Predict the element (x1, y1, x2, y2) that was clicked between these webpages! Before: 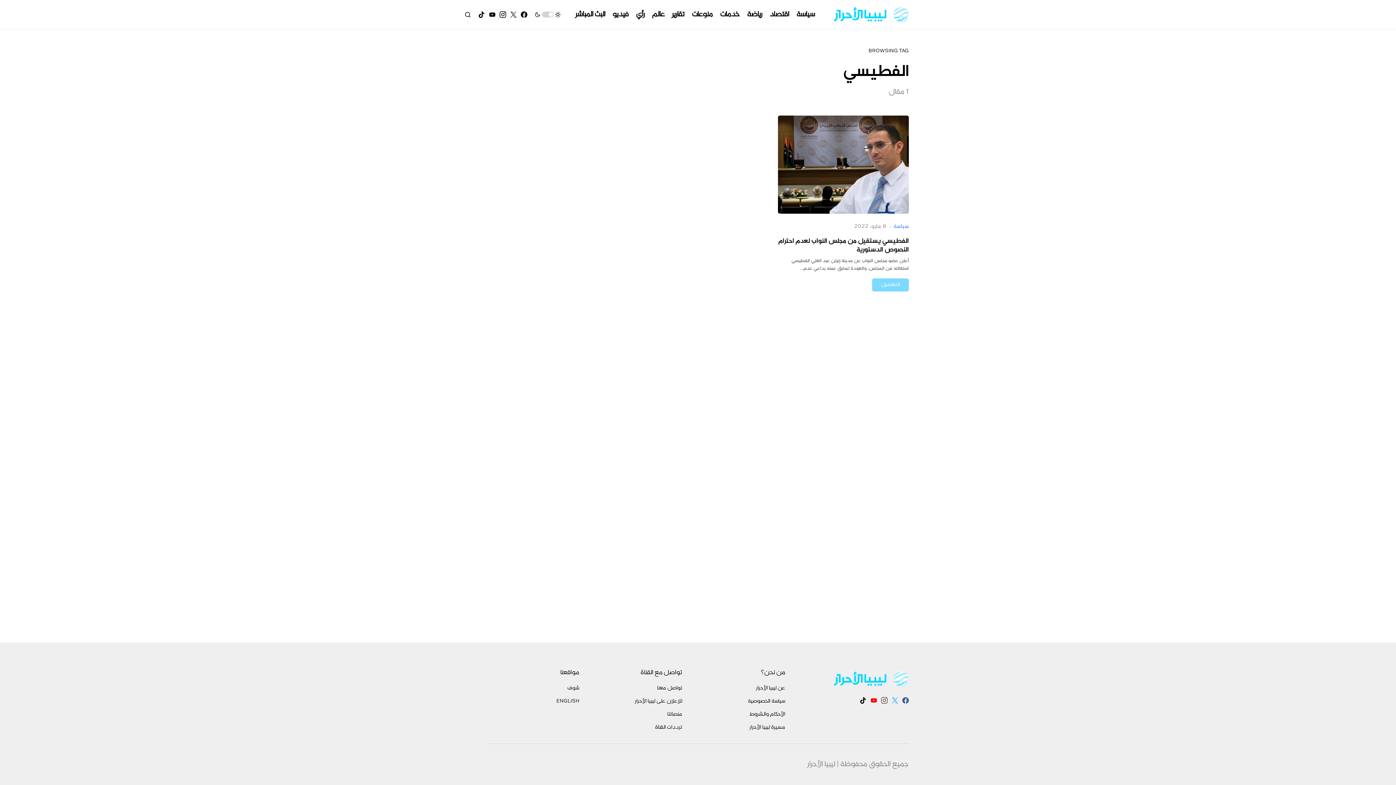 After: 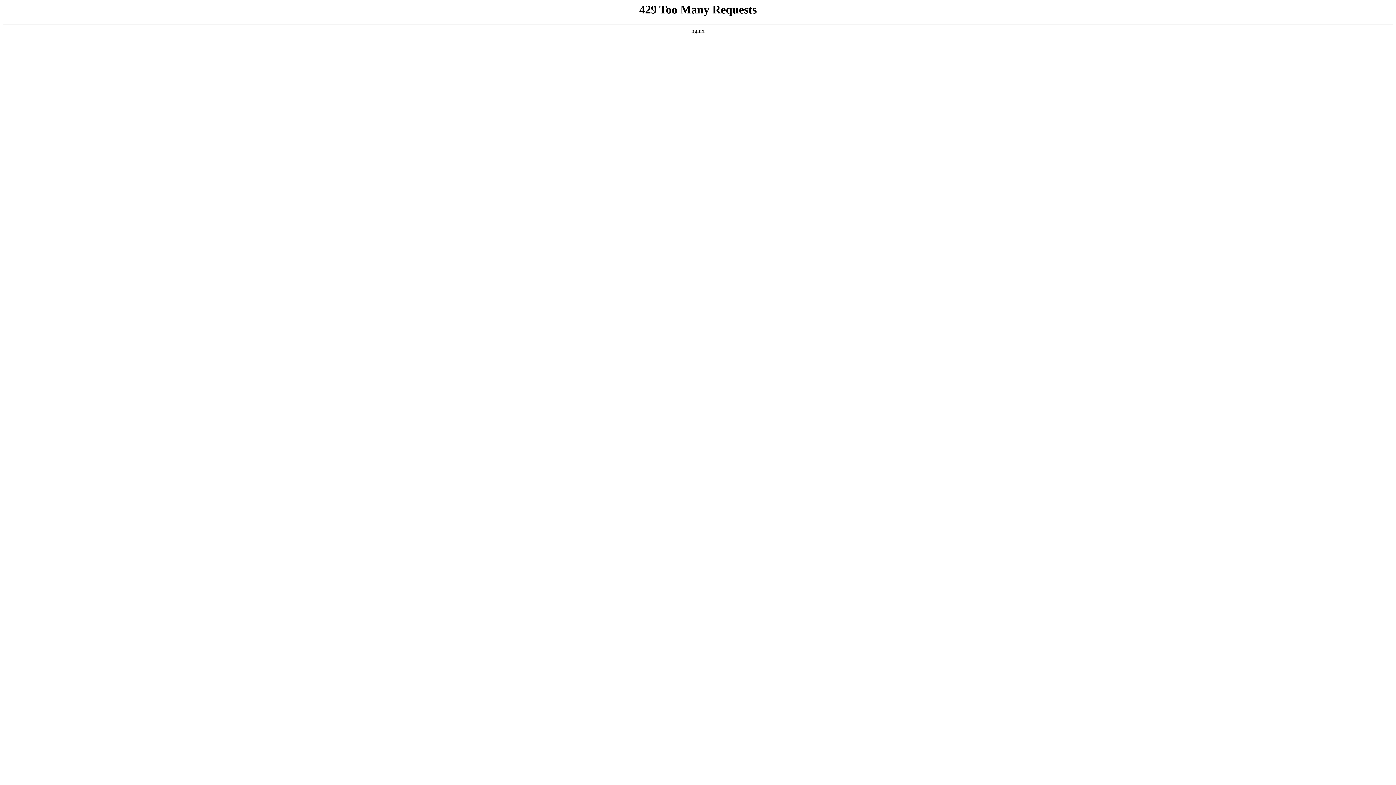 Action: label: عالم bbox: (652, 0, 664, 29)